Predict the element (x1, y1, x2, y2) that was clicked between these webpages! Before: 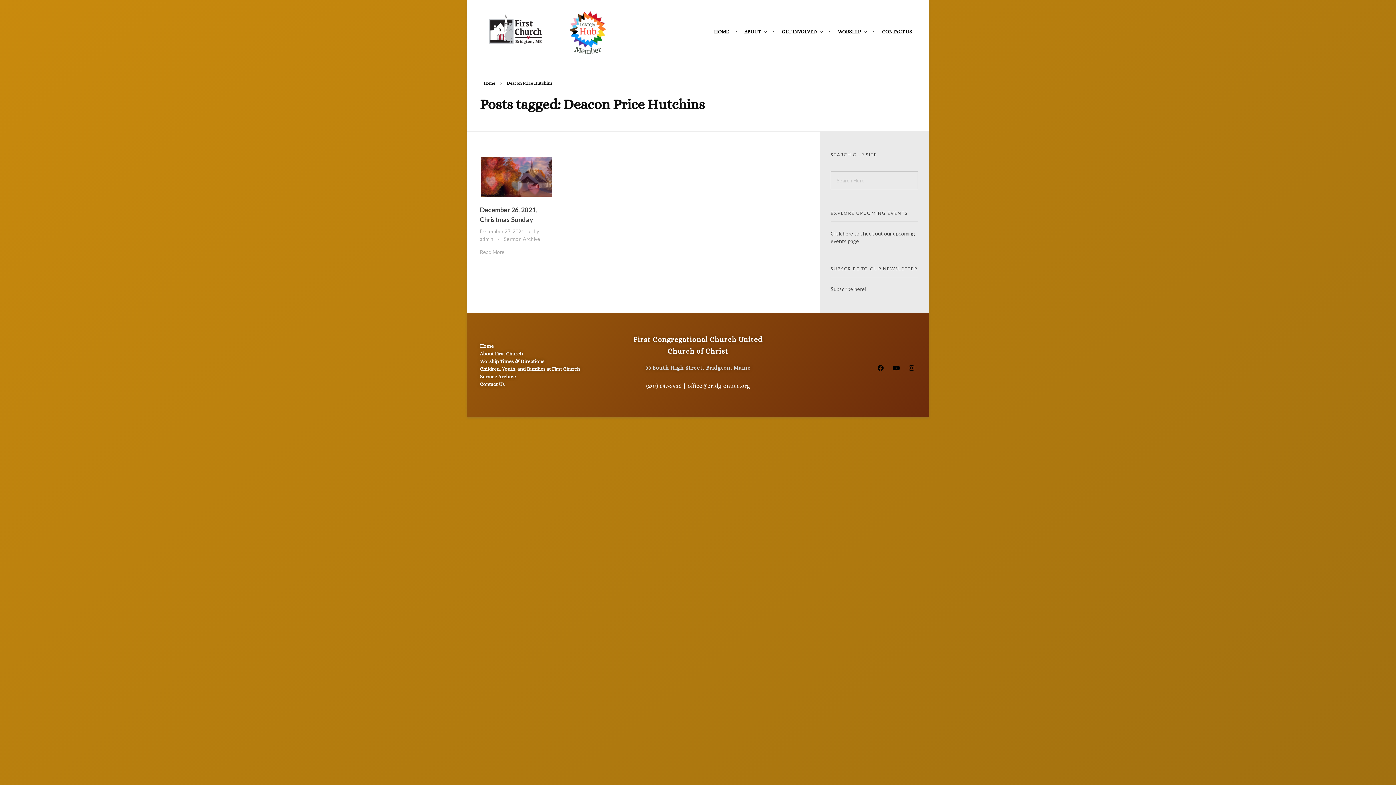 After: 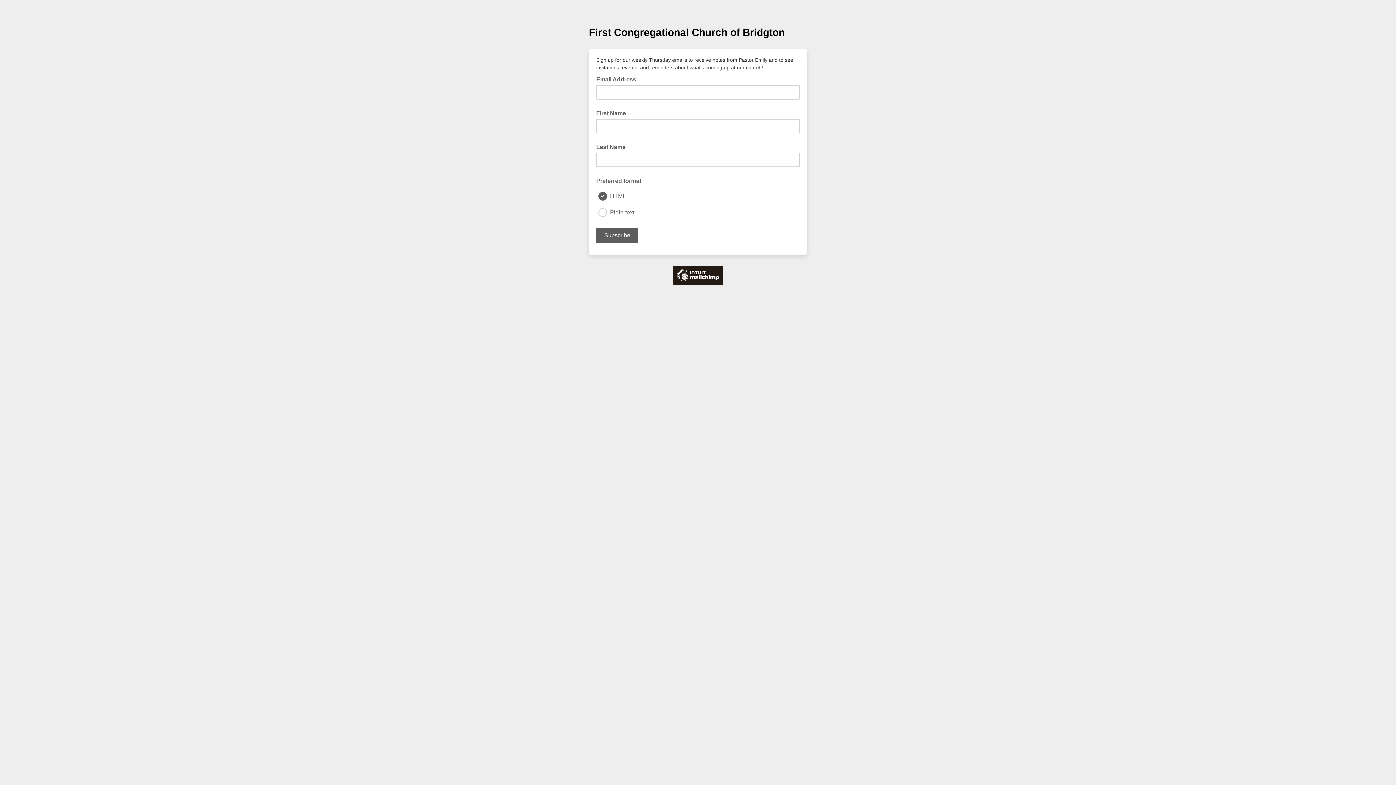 Action: bbox: (830, 286, 866, 292) label: Subscribe here!